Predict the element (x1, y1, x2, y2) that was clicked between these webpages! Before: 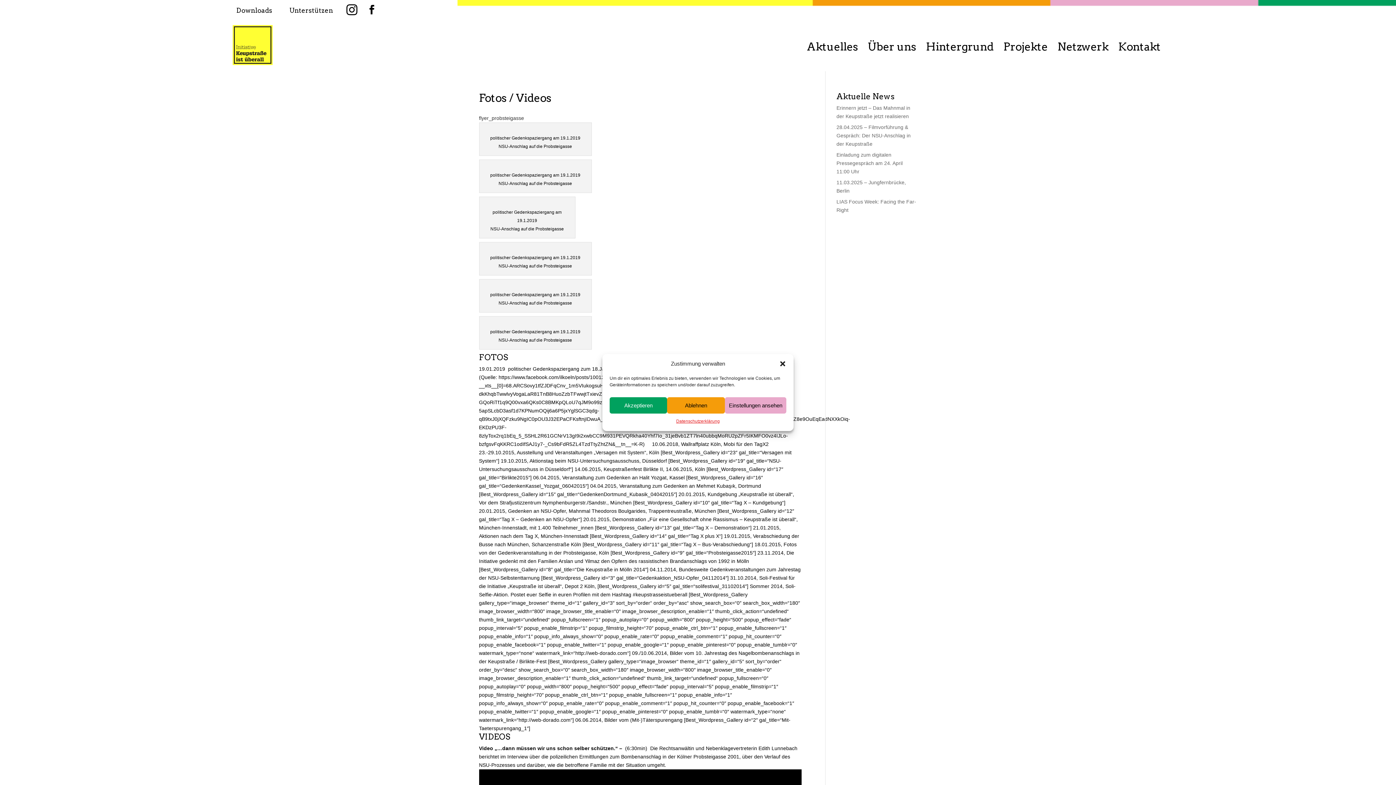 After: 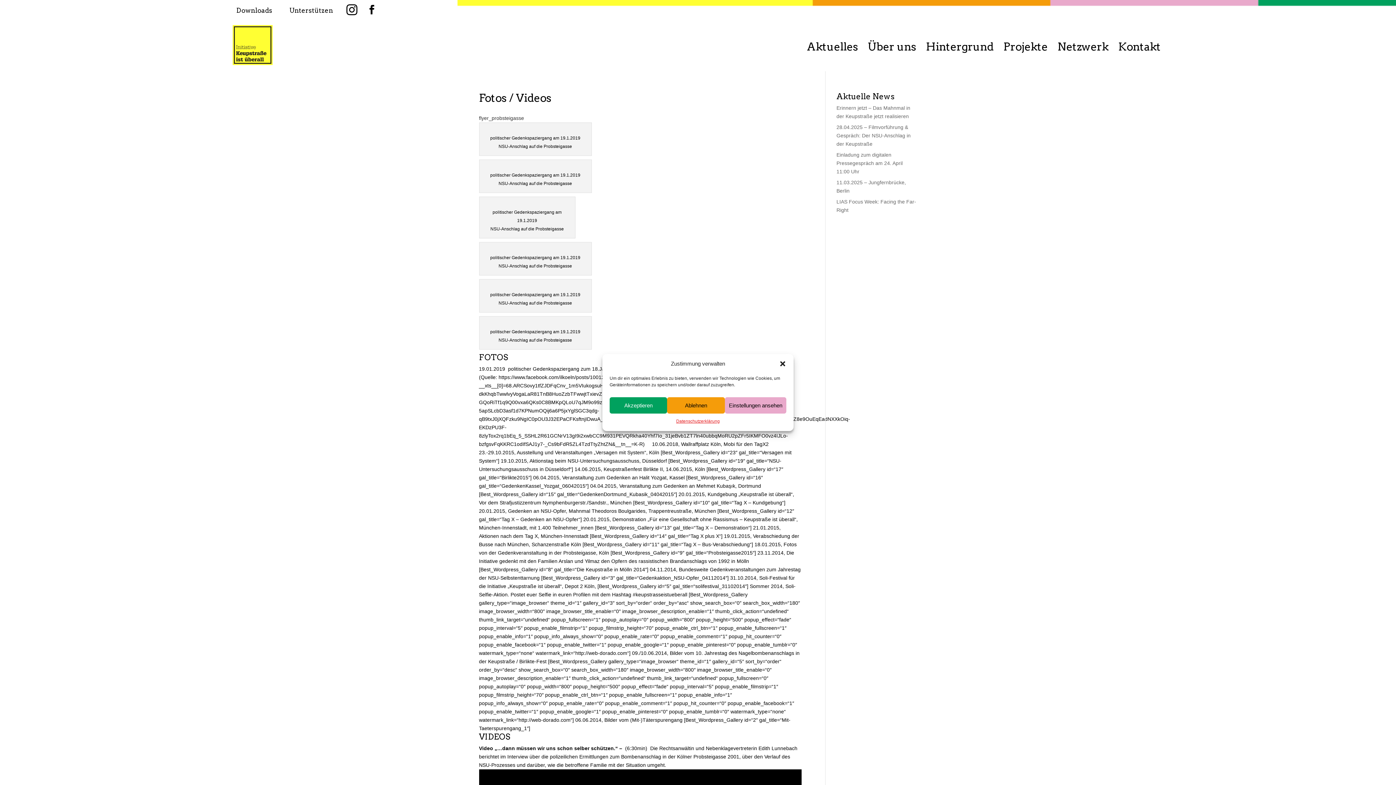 Action: bbox: (367, -2, 379, 15) label: 